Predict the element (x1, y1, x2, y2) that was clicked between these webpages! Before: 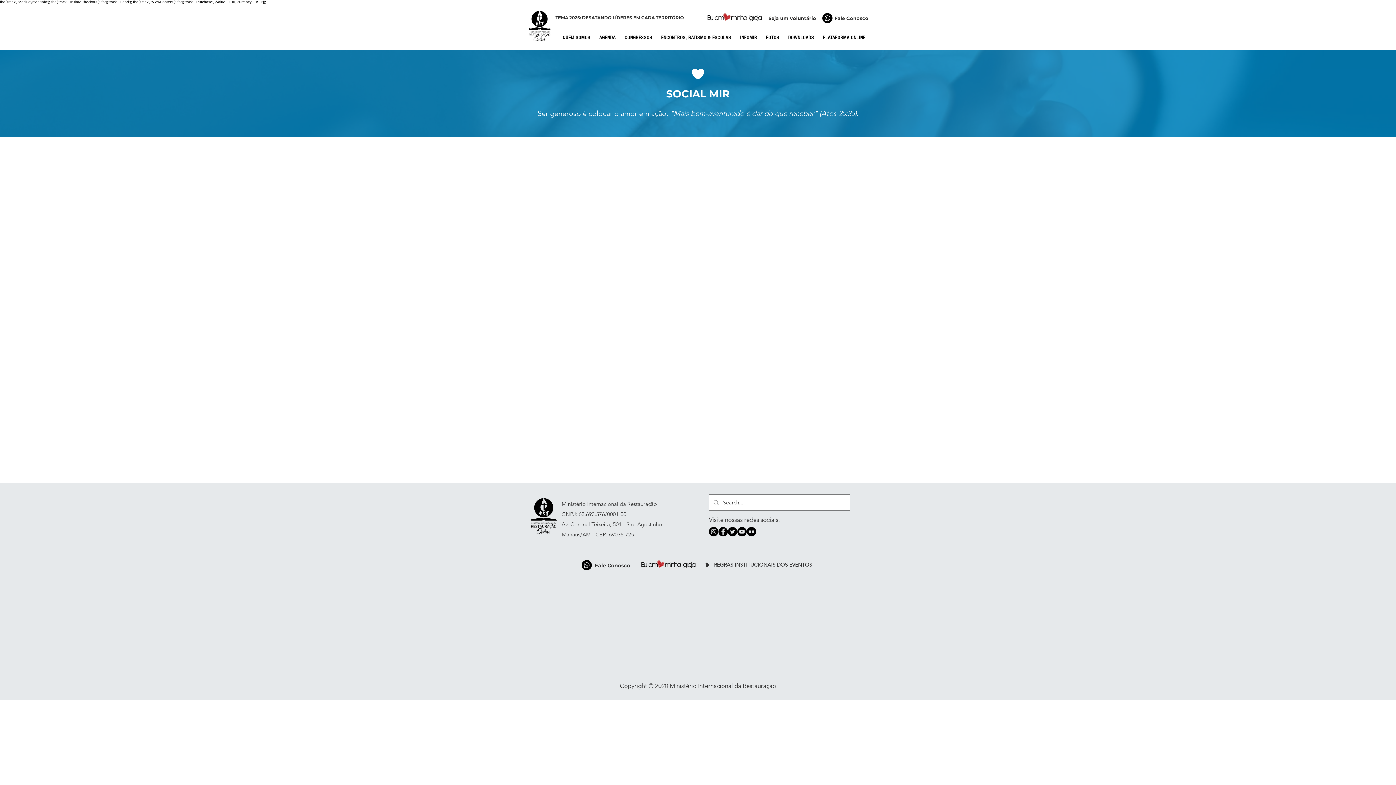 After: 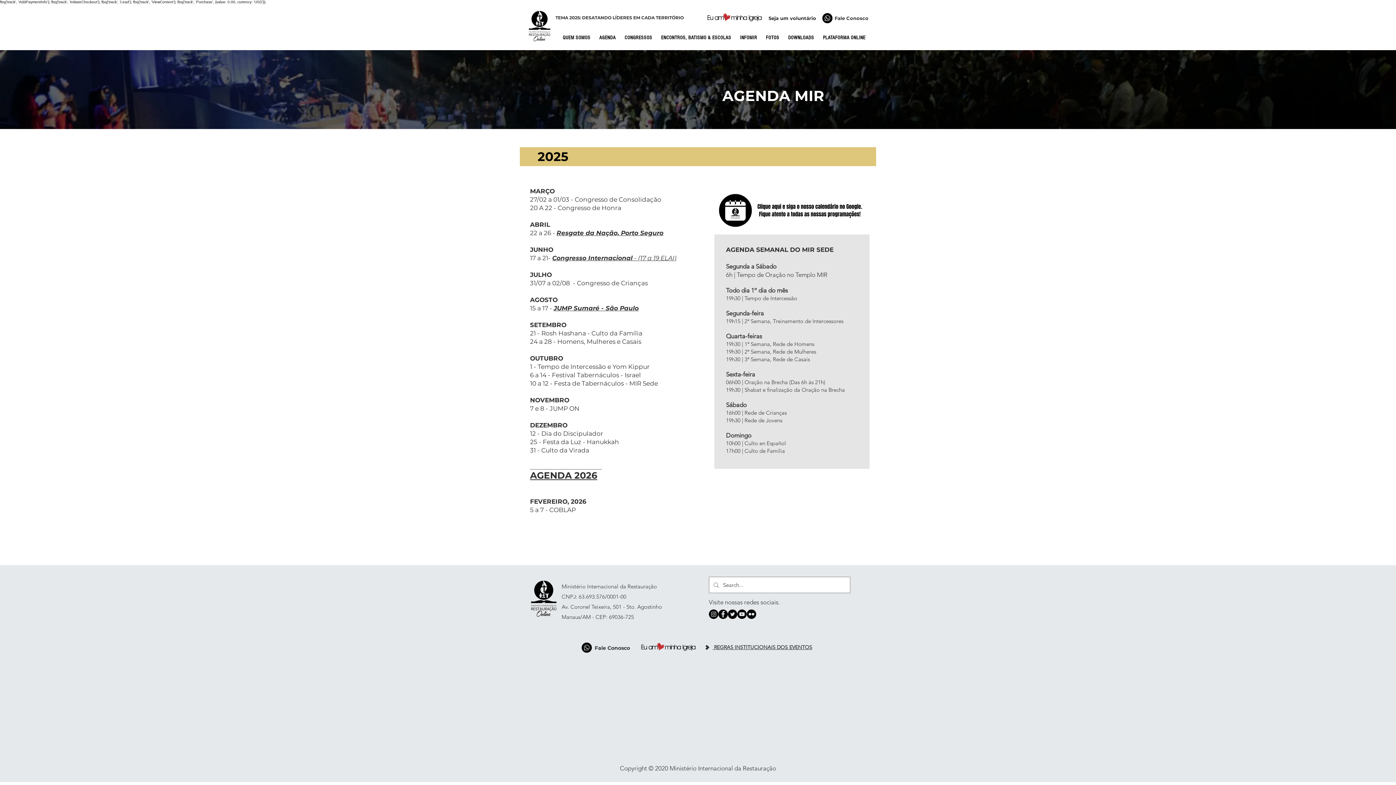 Action: bbox: (597, 31, 622, 44) label: AGENDA